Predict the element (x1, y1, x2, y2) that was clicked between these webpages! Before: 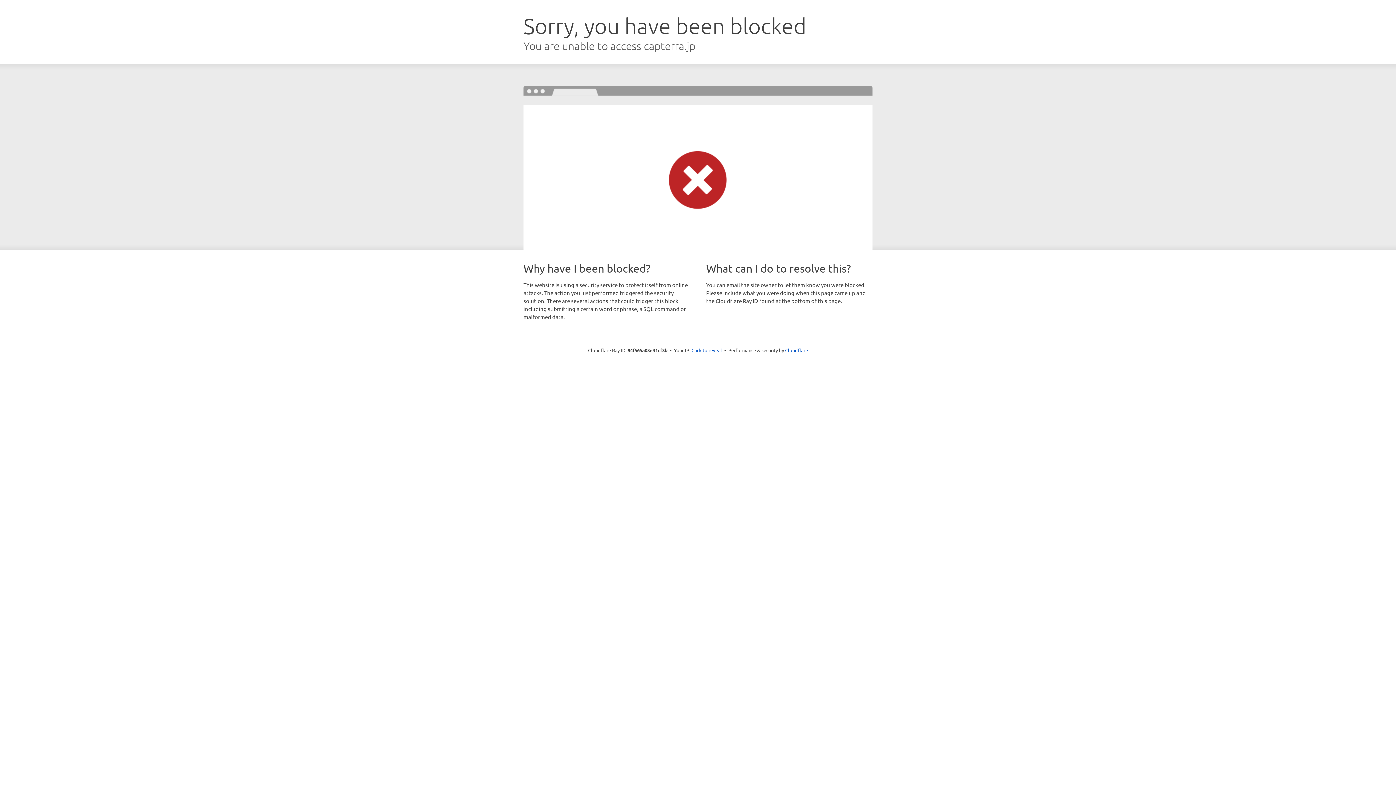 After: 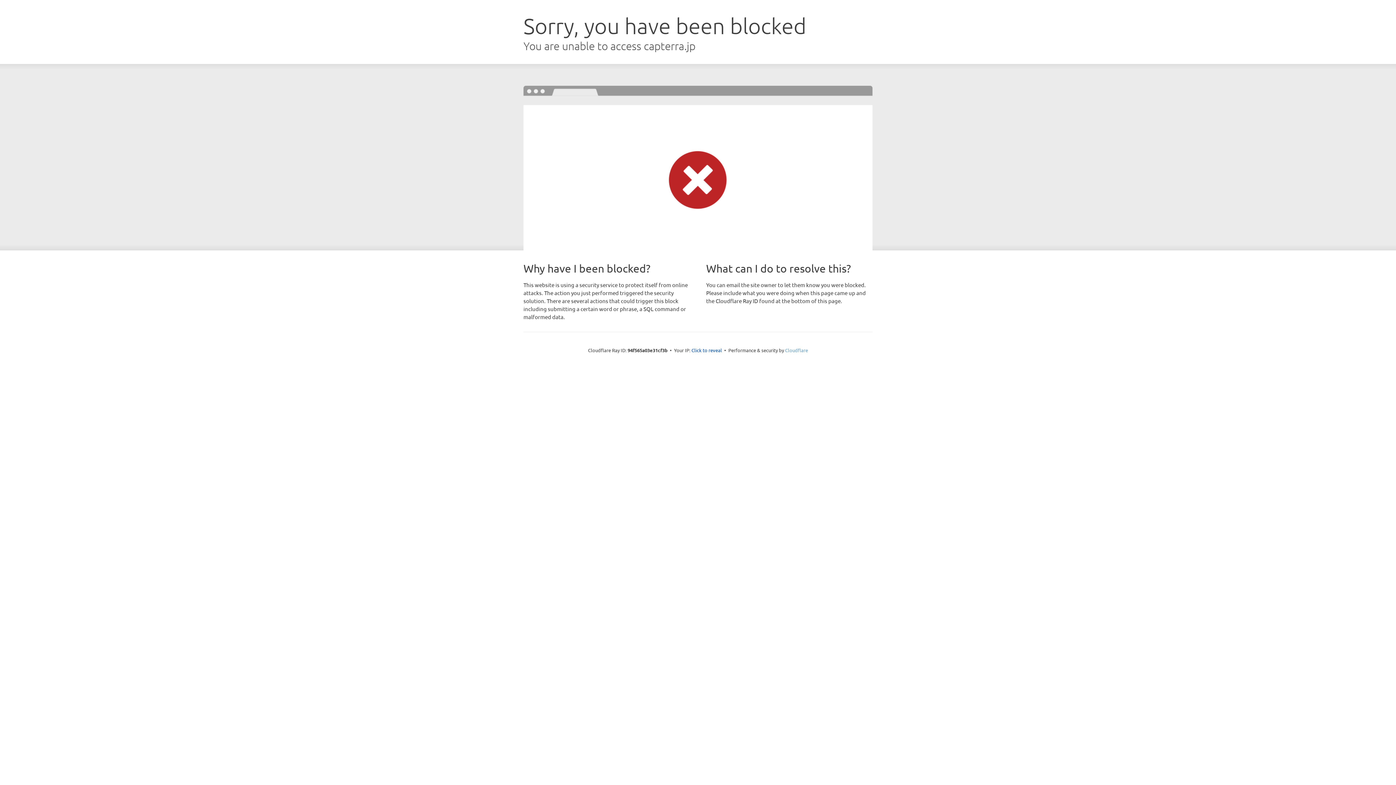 Action: label: Cloudflare bbox: (785, 347, 808, 353)